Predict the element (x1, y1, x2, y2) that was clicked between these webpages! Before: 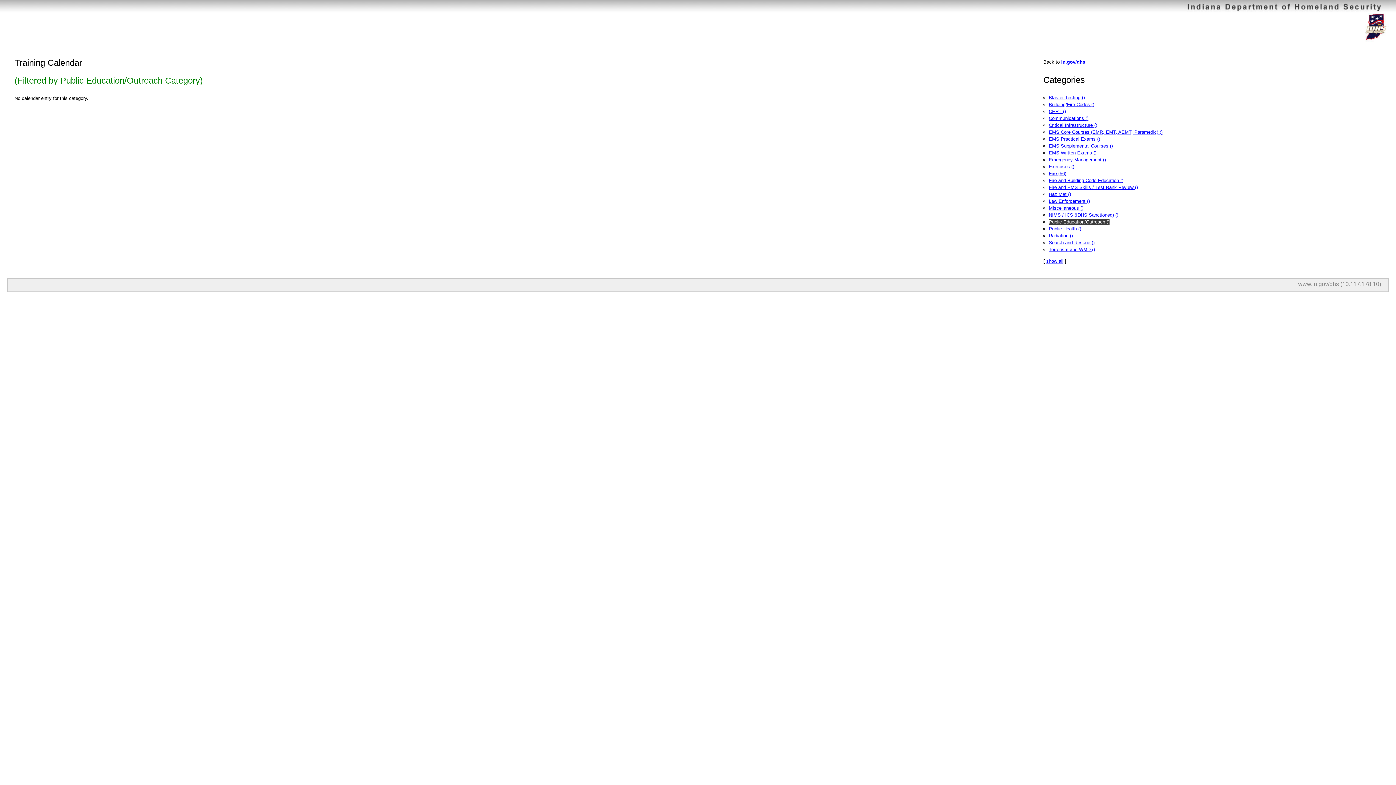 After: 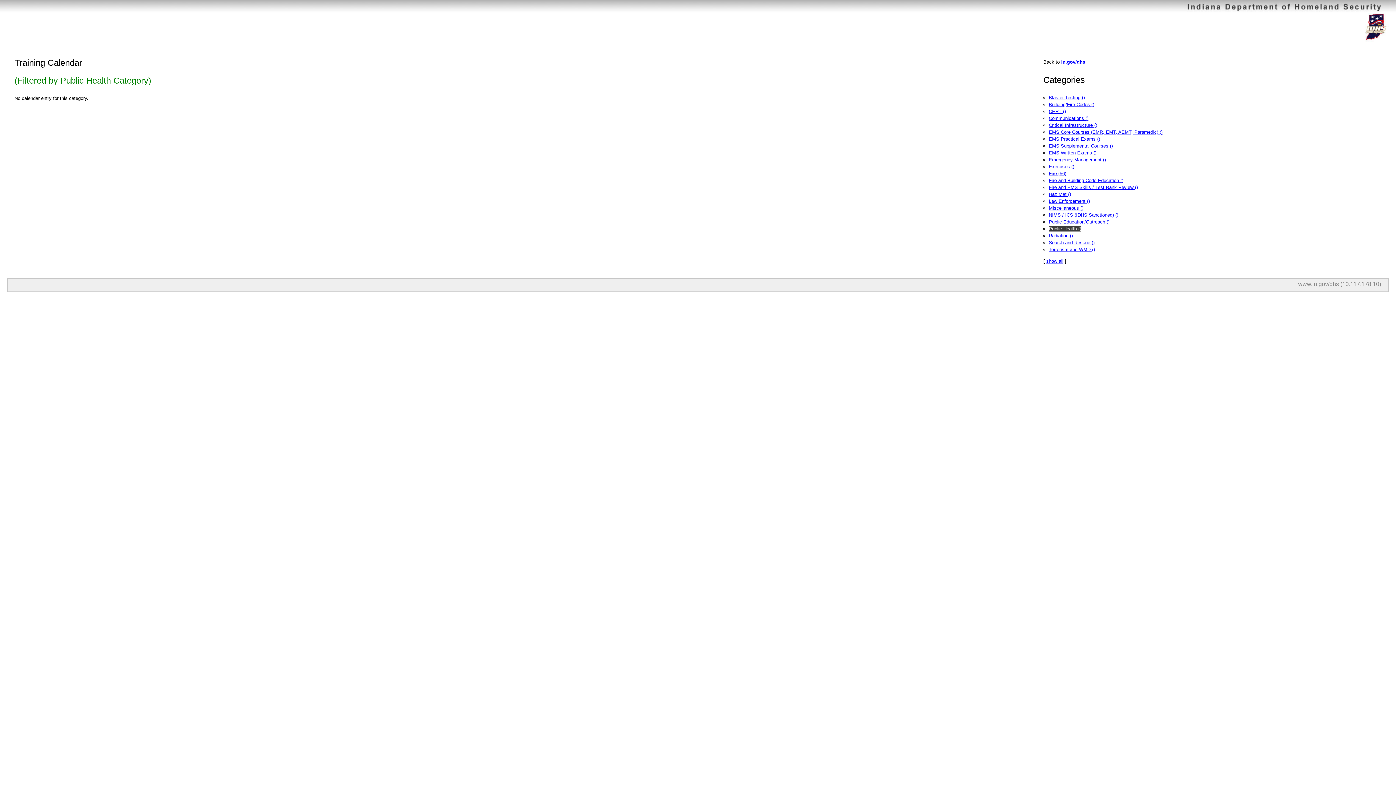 Action: bbox: (1049, 226, 1081, 231) label: Public Health ()